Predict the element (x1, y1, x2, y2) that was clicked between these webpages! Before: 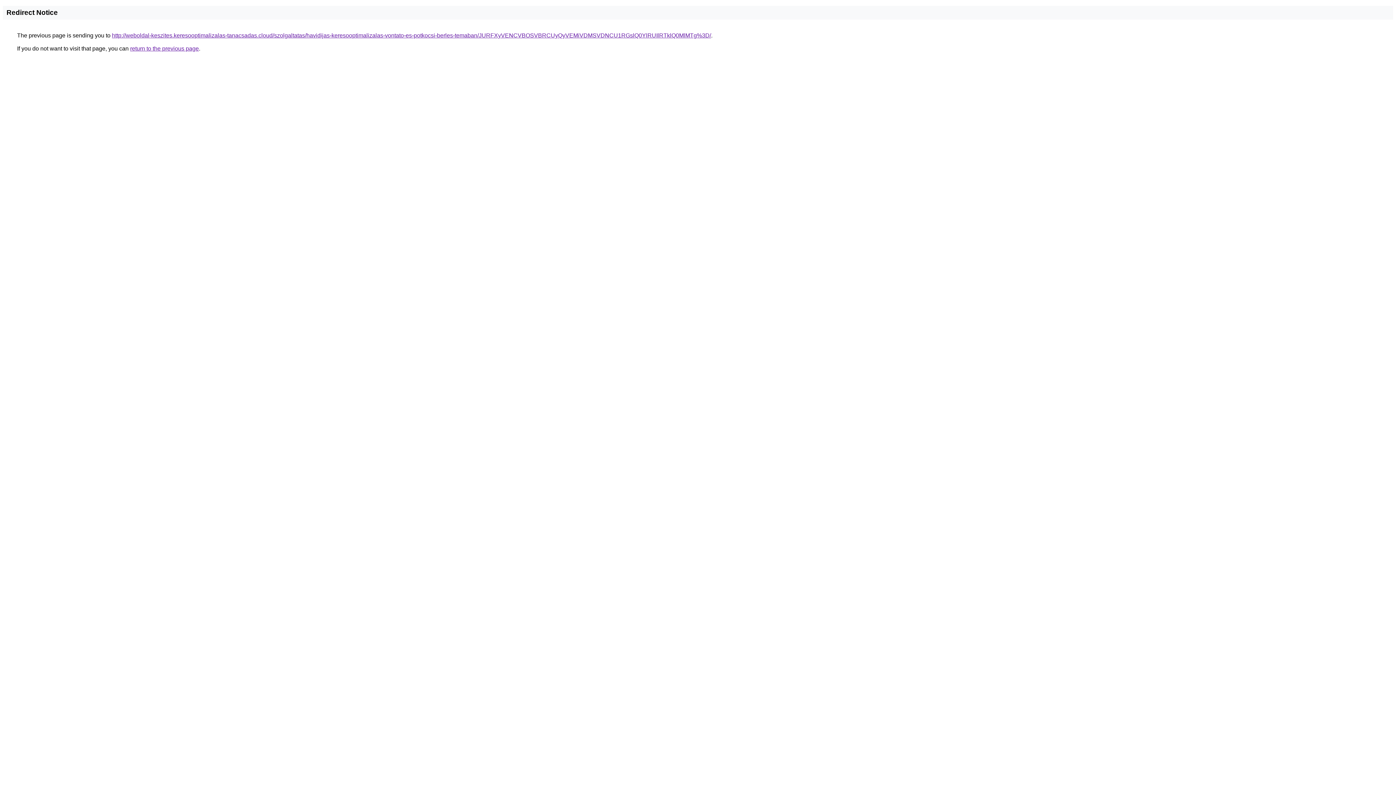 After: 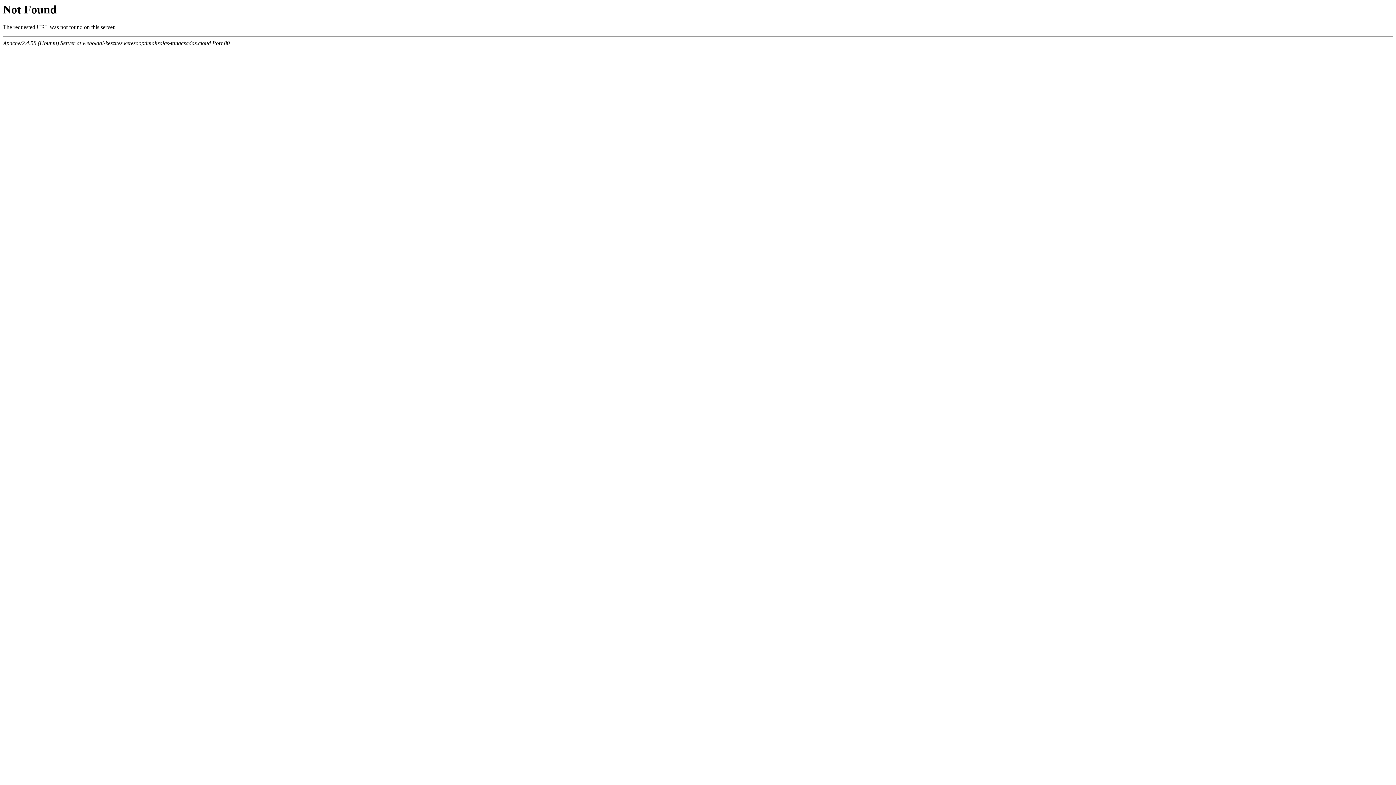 Action: label: http://weboldal-keszites.keresooptimalizalas-tanacsadas.cloud/szolgaltatas/havidijas-keresooptimalizalas-vontato-es-potkocsi-berles-temaban/JURFXyVENCVBOSVBRCUyQyVEMiVDMSVDNCU1RGslQ0YlRUIlRTklQ0MlMTg%3D/ bbox: (112, 32, 711, 38)